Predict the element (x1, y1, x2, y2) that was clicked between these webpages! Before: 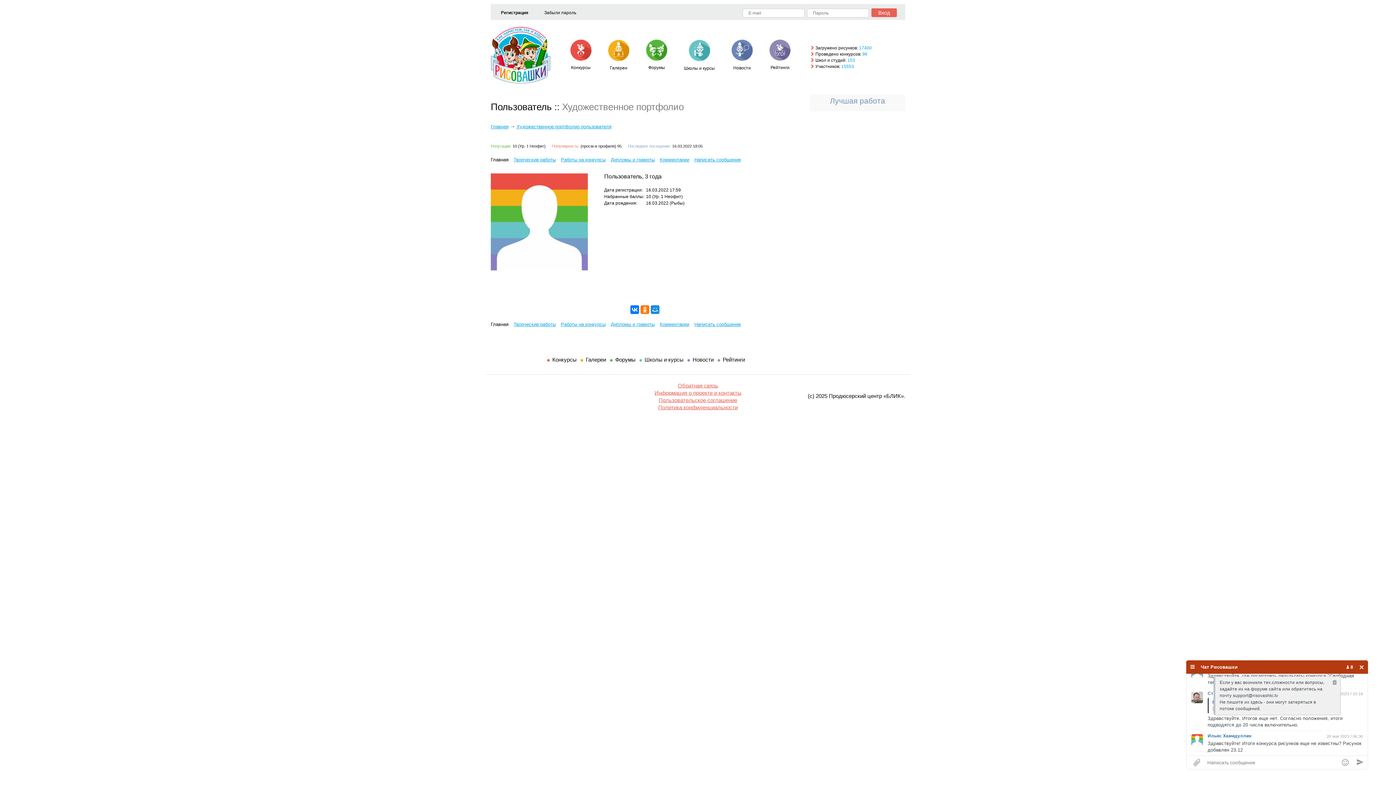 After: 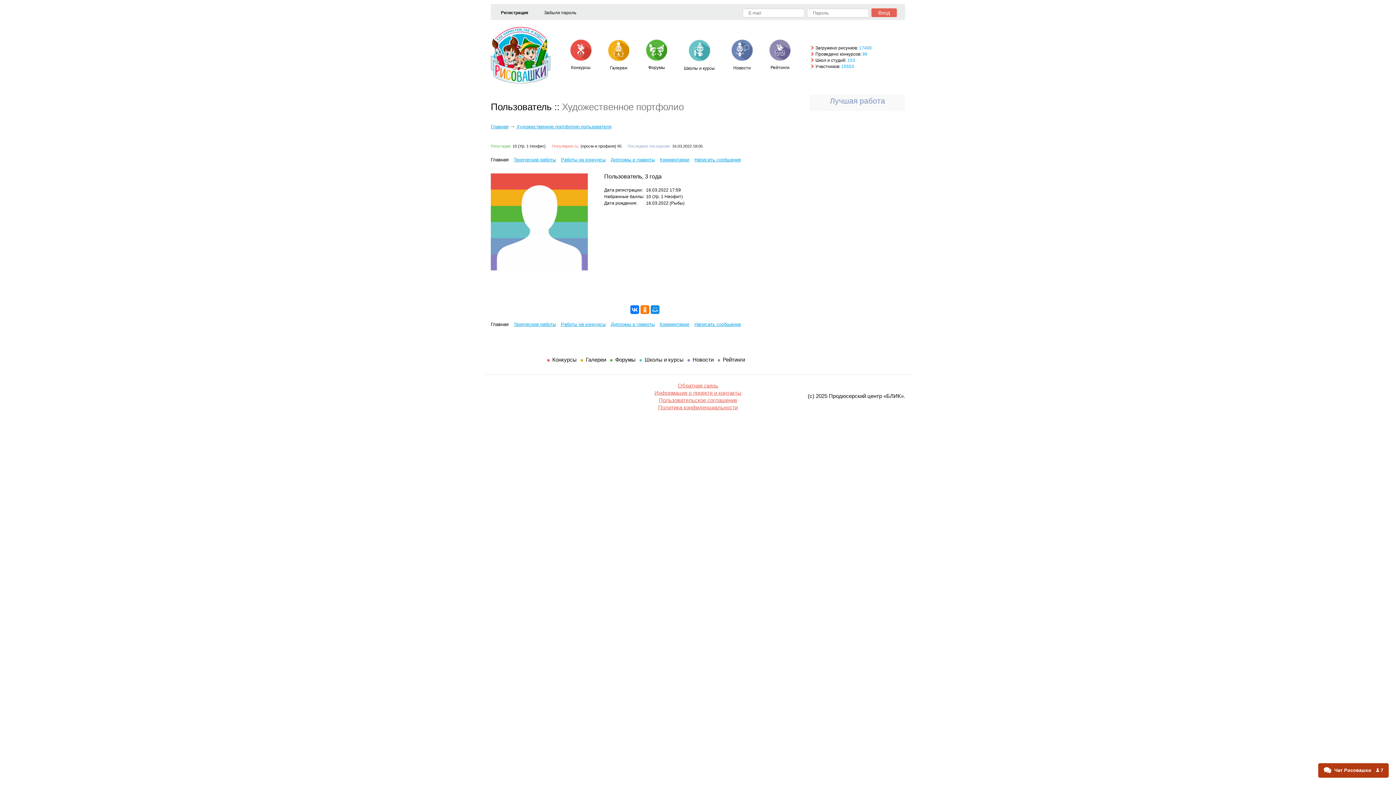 Action: bbox: (1355, 660, 1368, 674)